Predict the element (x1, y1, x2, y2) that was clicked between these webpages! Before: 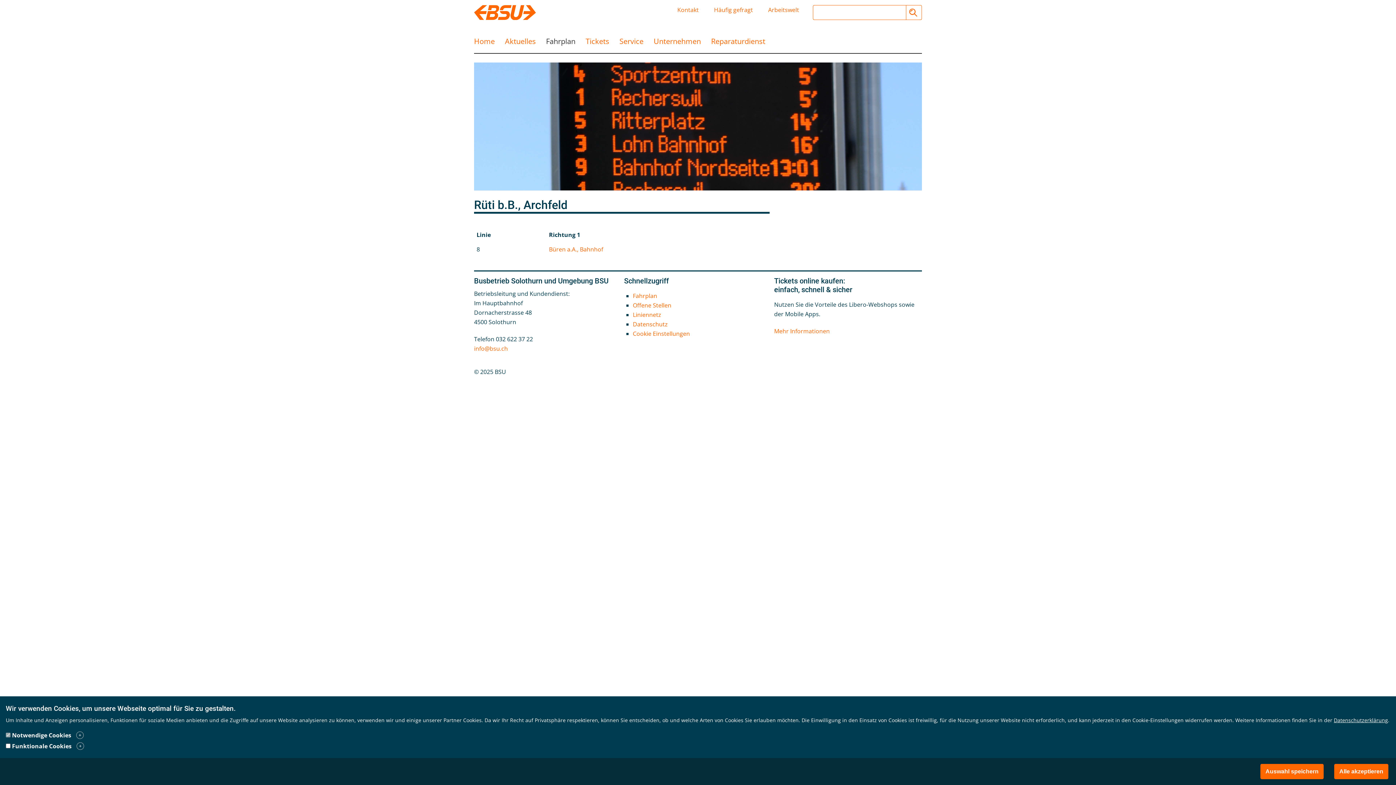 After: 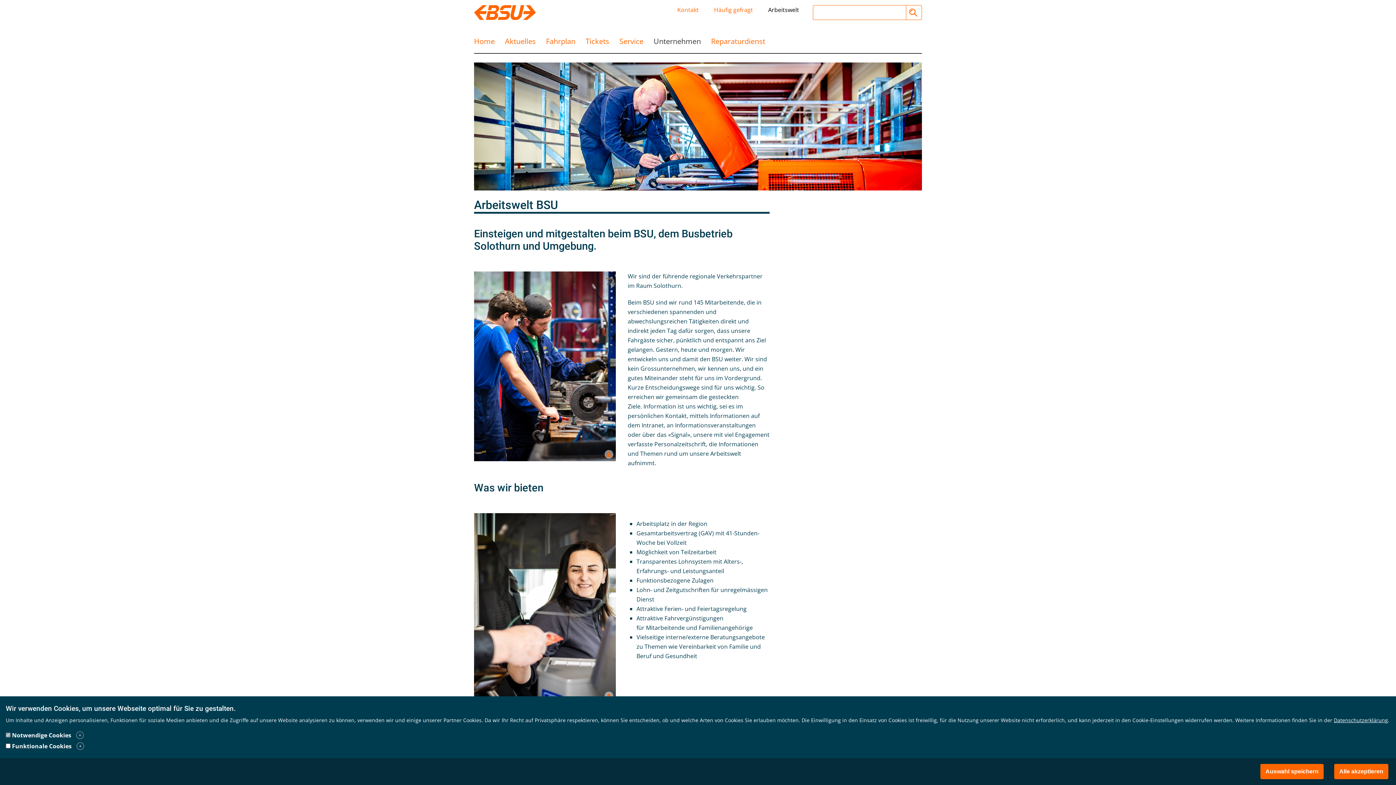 Action: bbox: (768, 5, 799, 13) label: Arbeitswelt